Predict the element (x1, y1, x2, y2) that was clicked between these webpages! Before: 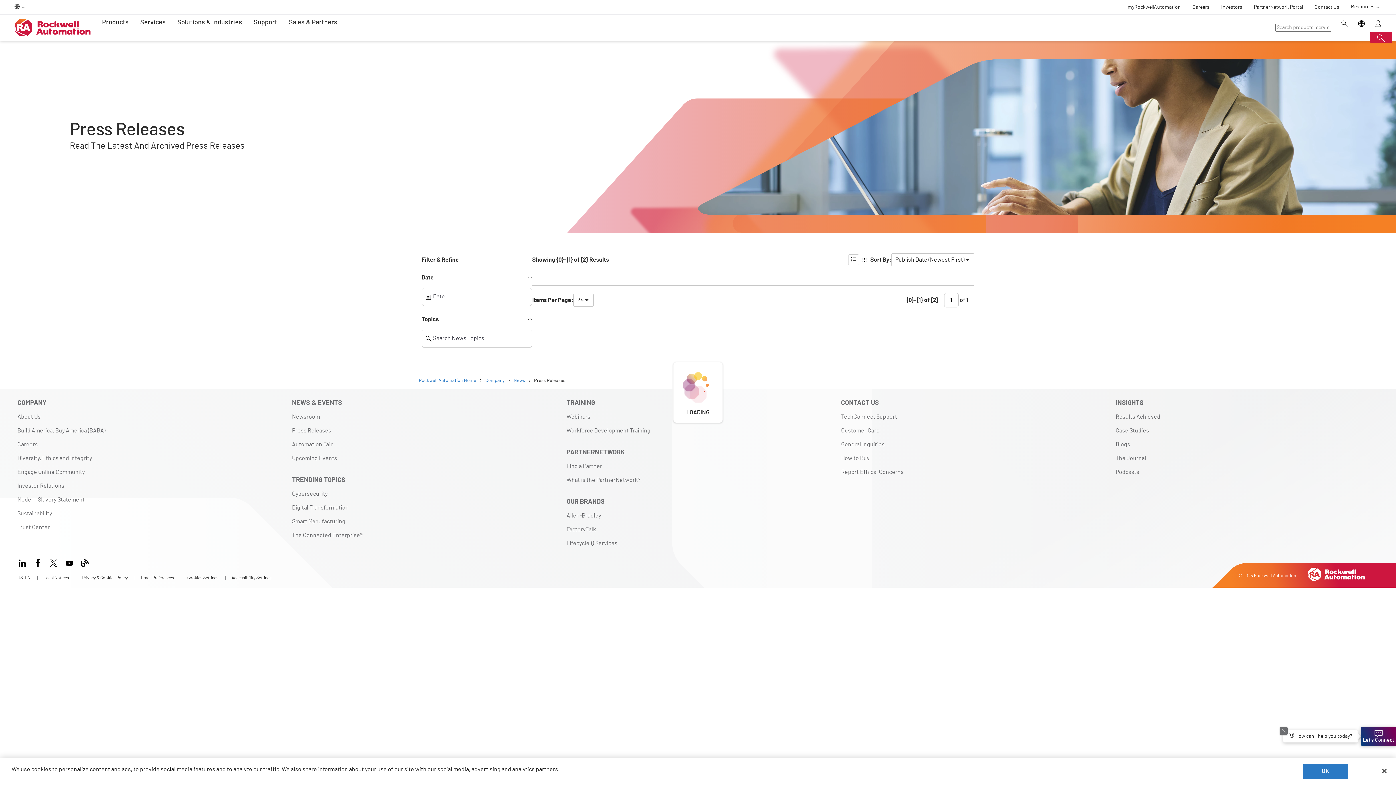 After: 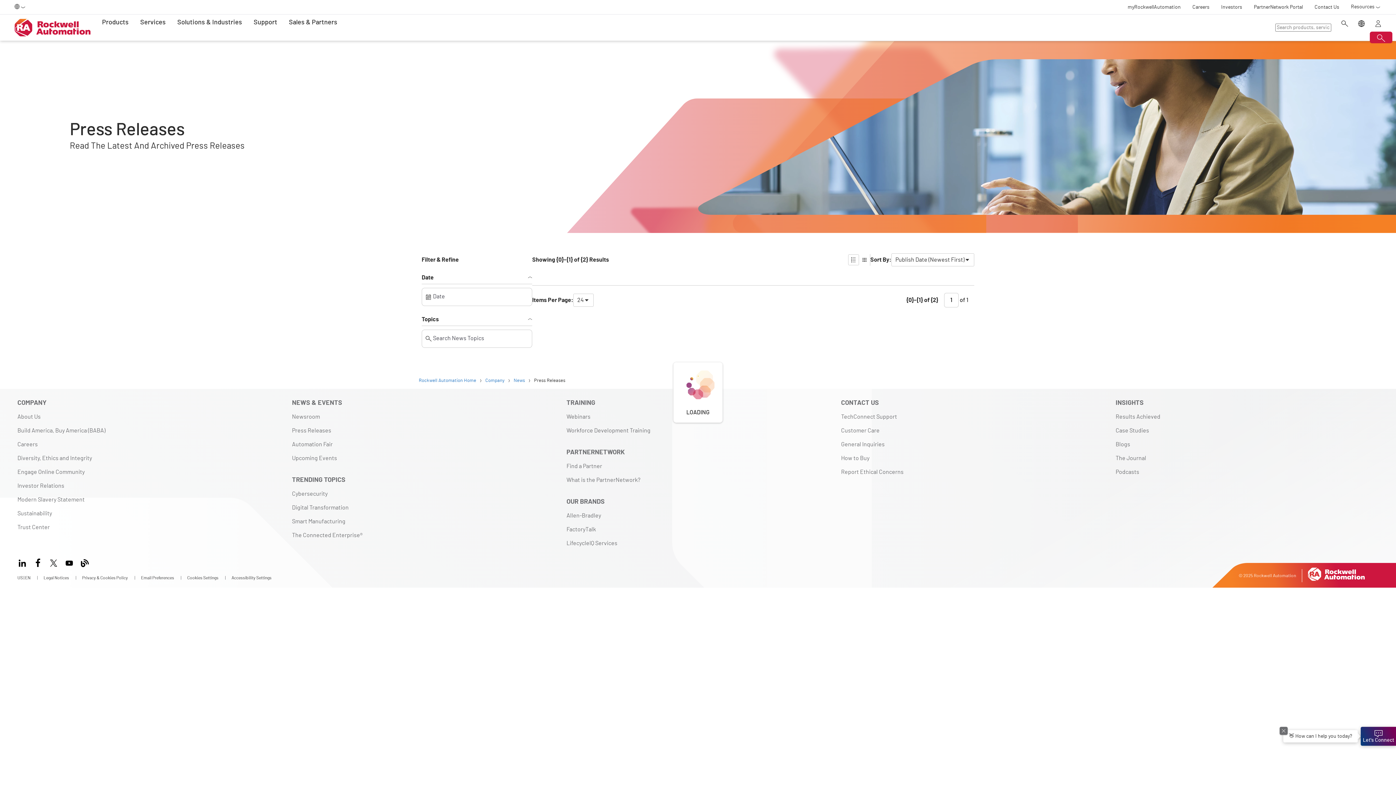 Action: label: OK bbox: (1303, 764, 1348, 779)